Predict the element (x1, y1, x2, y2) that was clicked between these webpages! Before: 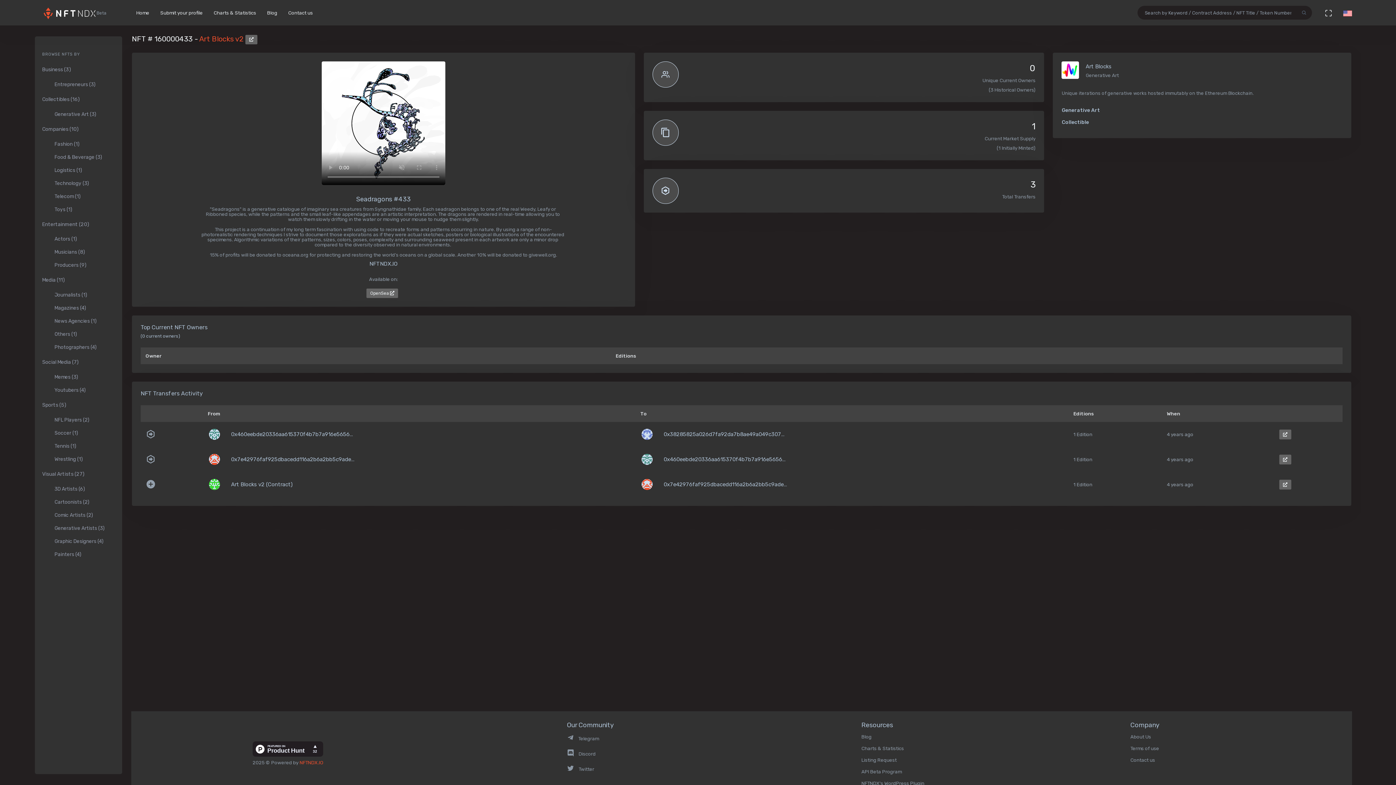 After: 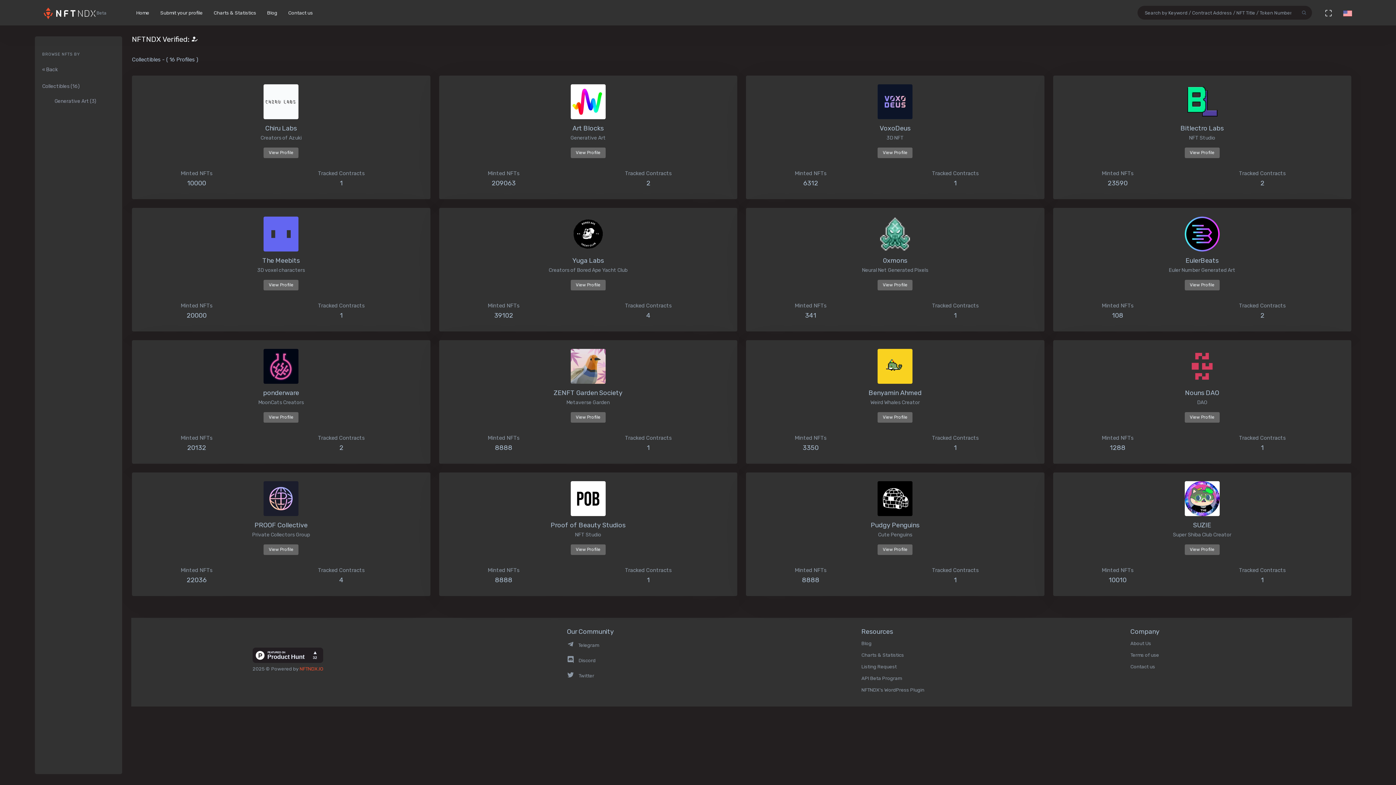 Action: bbox: (1061, 119, 1089, 125) label: Collectible